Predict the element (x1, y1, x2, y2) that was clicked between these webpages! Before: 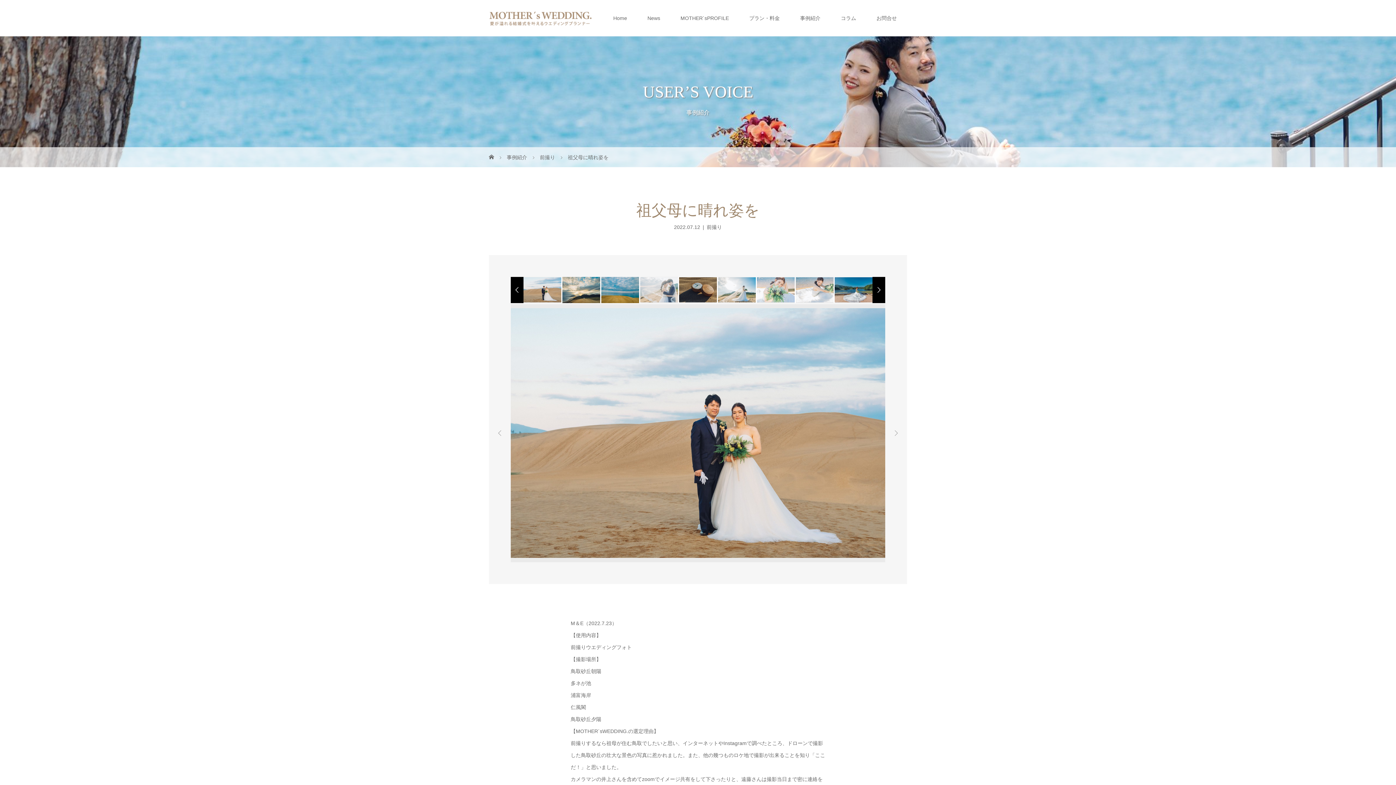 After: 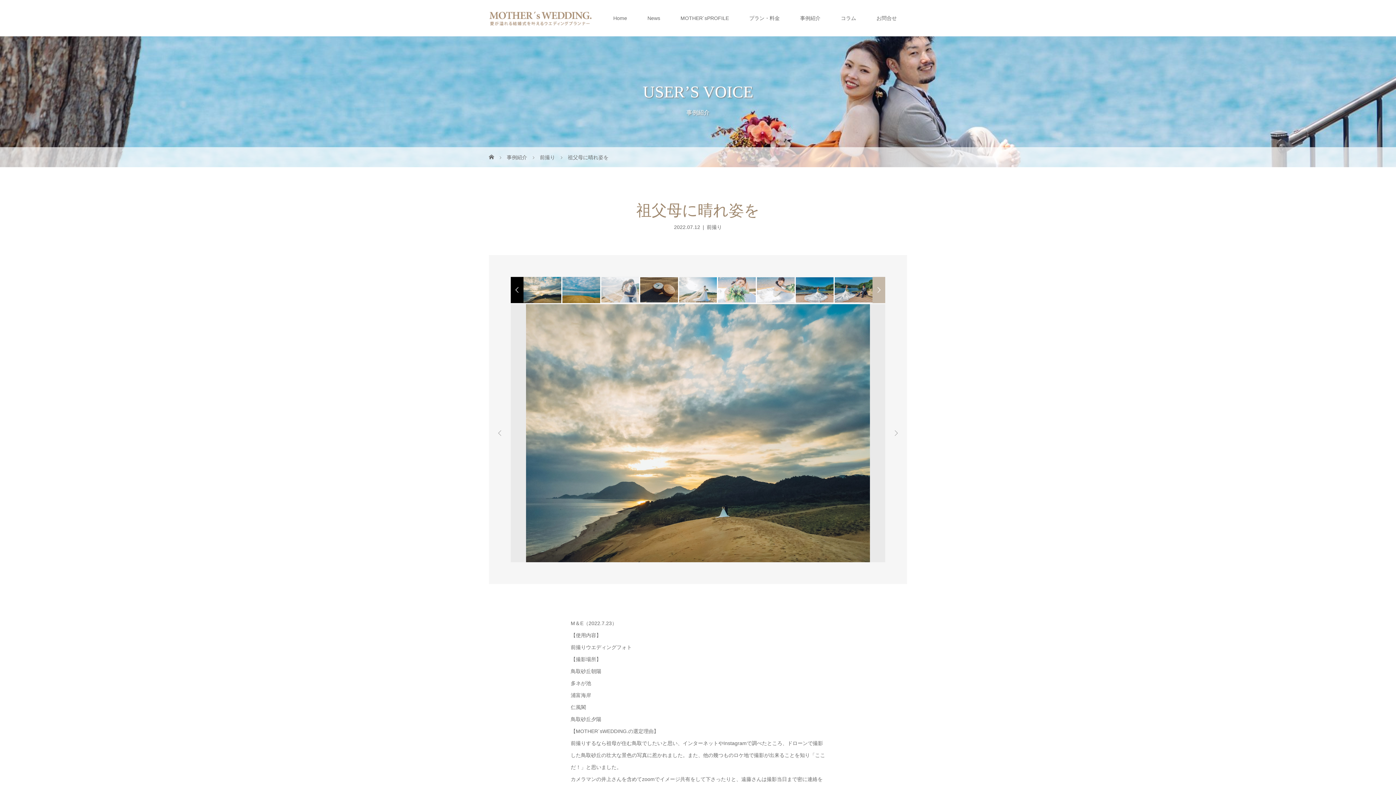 Action: bbox: (872, 277, 885, 303)